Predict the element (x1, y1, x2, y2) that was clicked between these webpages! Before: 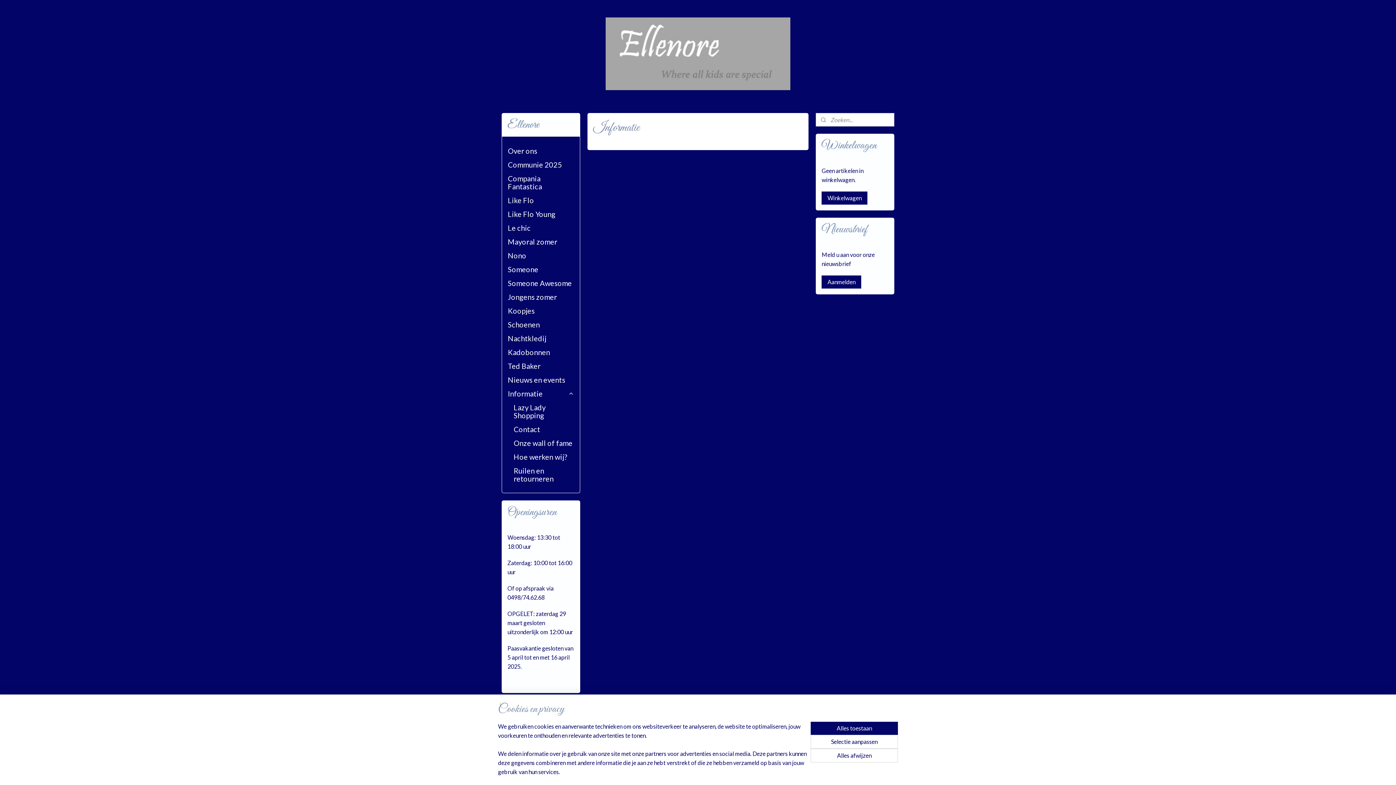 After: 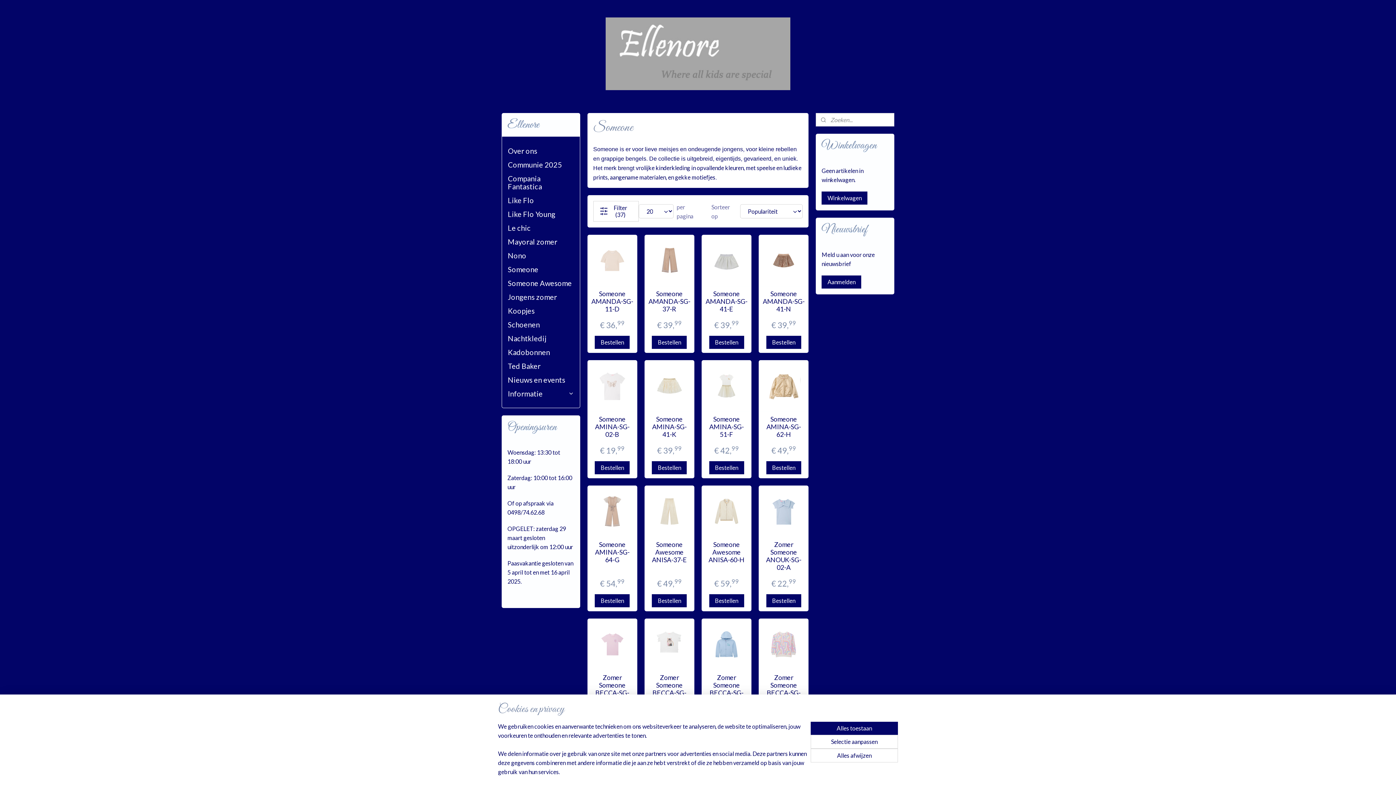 Action: label: Someone bbox: (502, 262, 579, 276)